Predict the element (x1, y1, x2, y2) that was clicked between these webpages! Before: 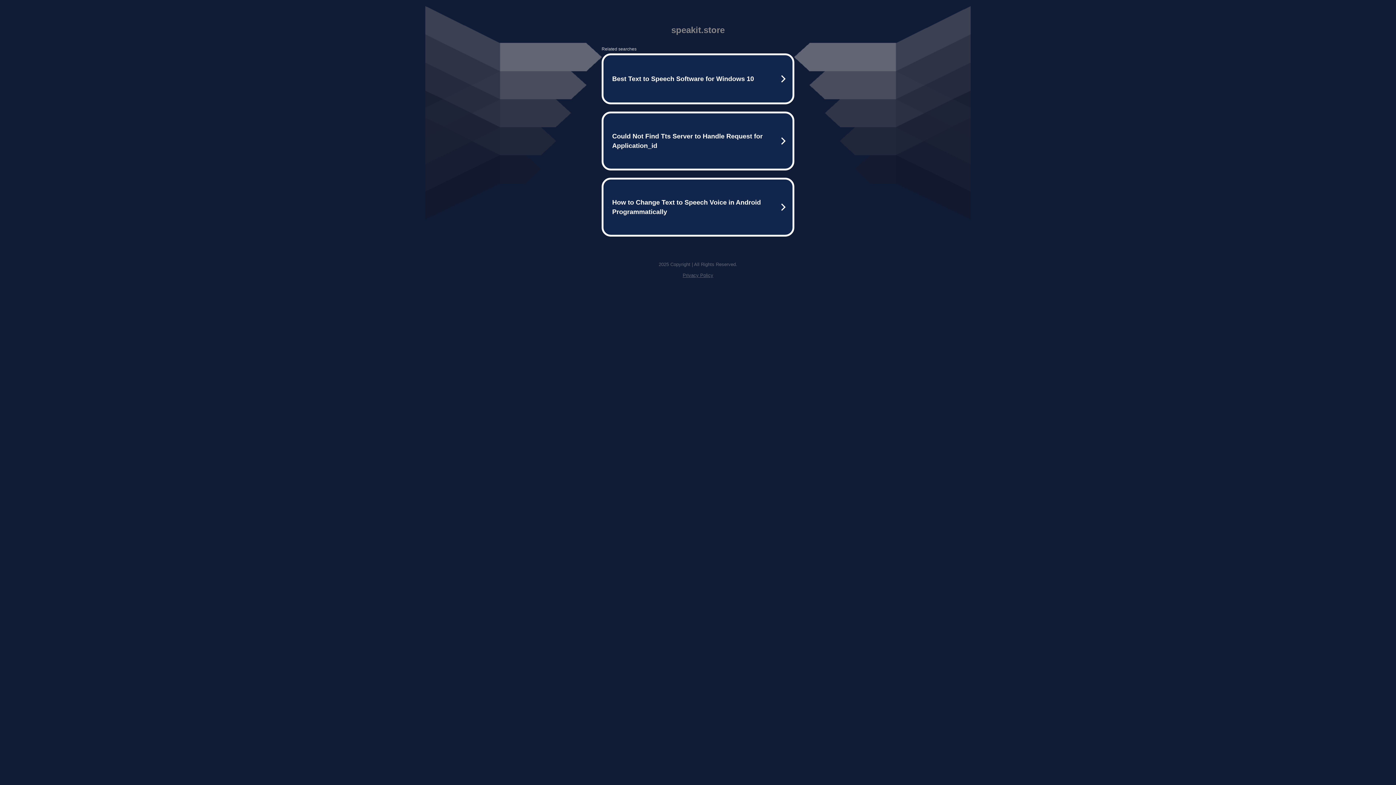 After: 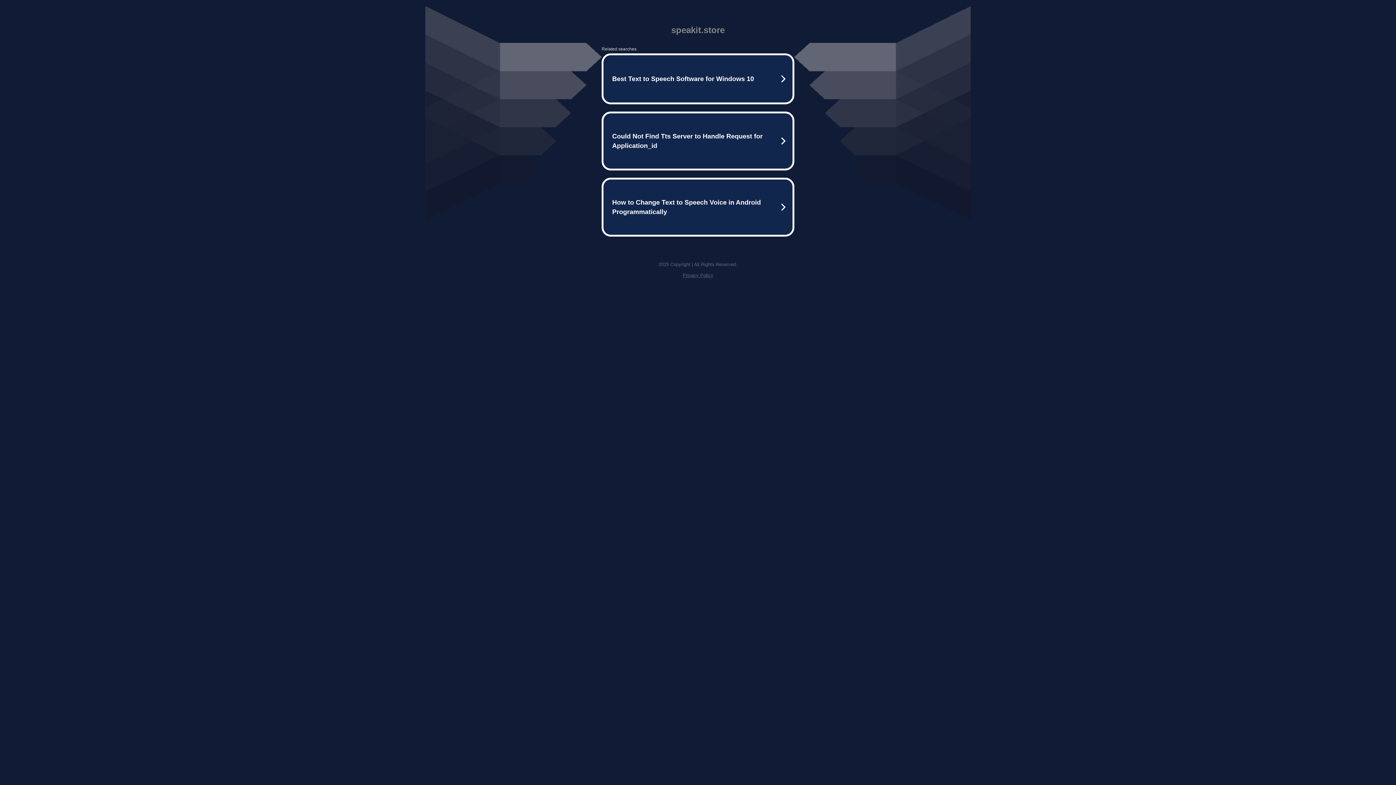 Action: label: Privacy Policy bbox: (682, 272, 713, 278)